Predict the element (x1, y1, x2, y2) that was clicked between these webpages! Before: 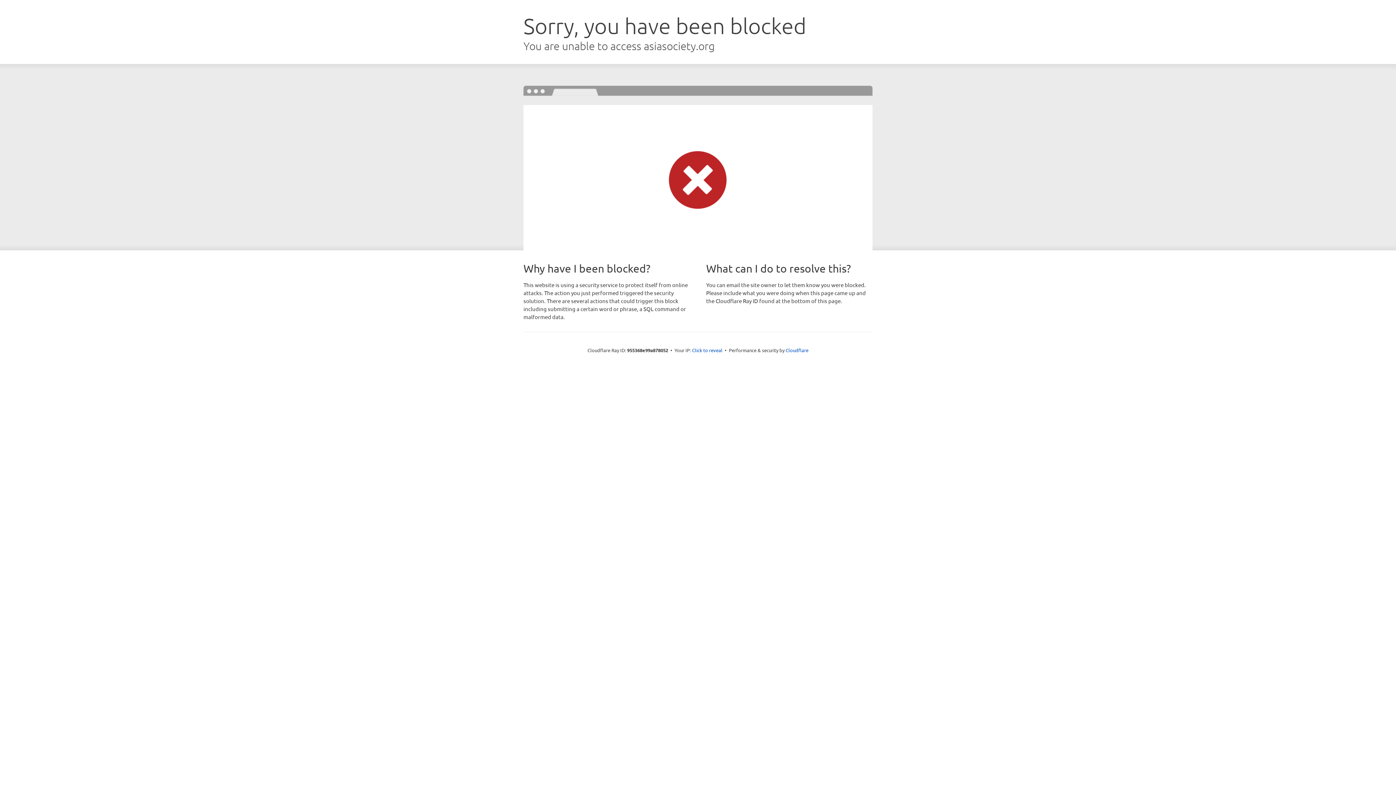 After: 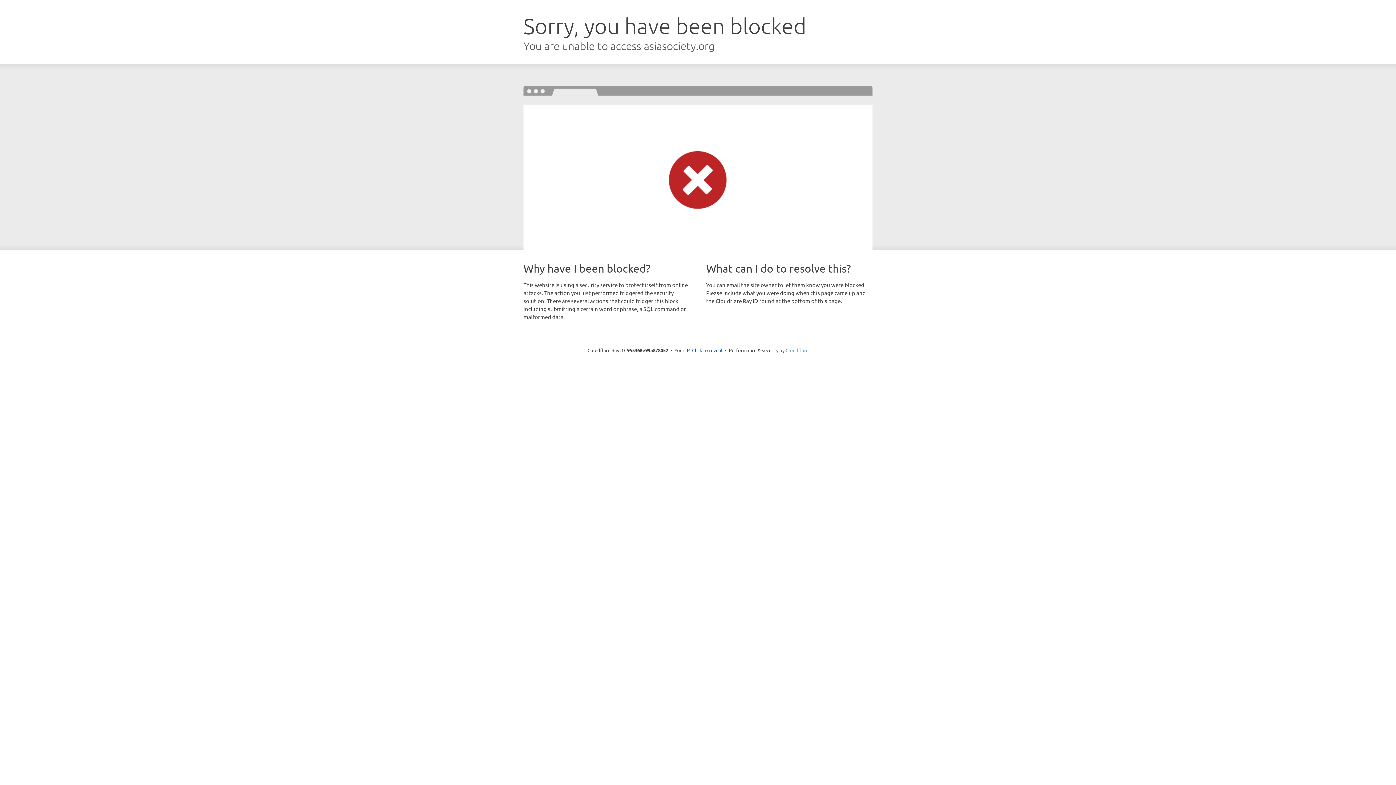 Action: bbox: (785, 347, 808, 353) label: Cloudflare